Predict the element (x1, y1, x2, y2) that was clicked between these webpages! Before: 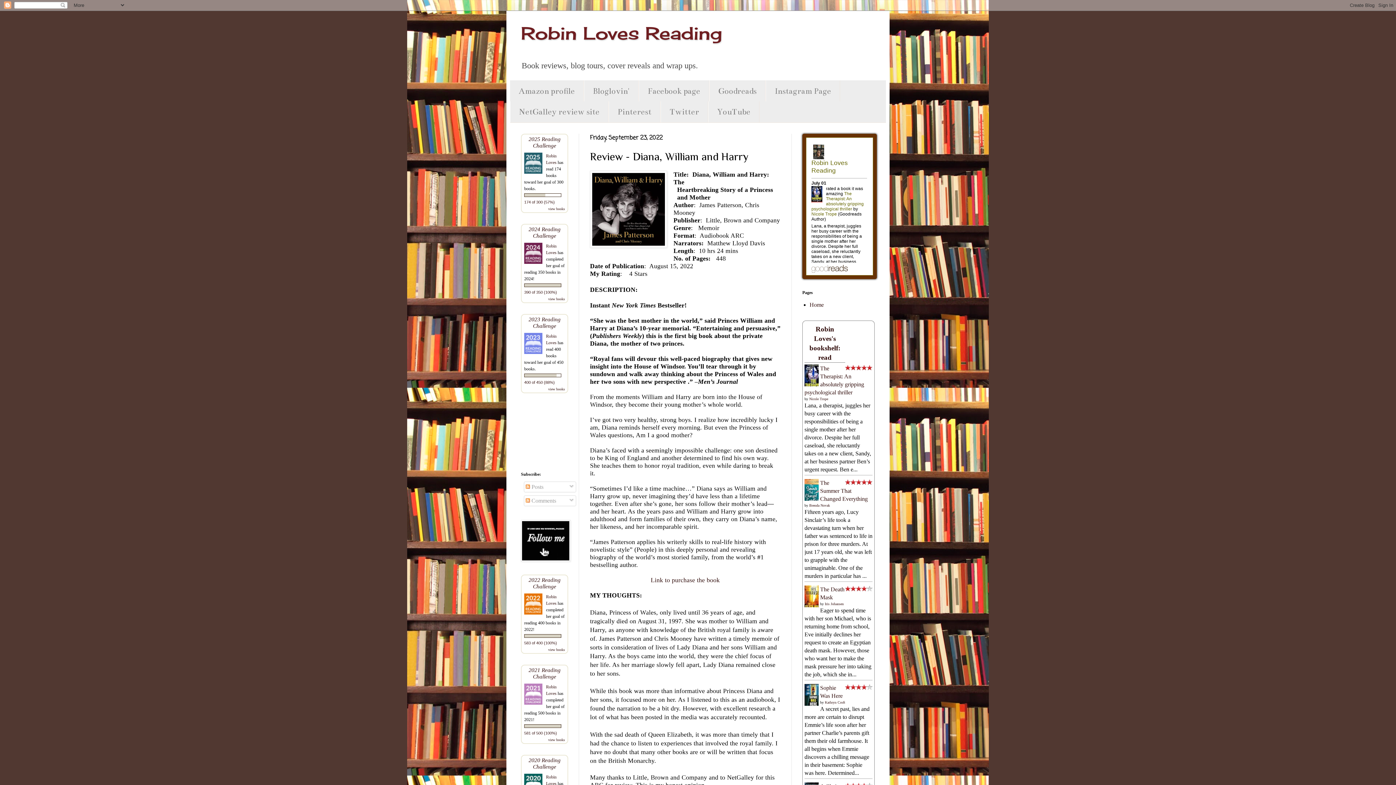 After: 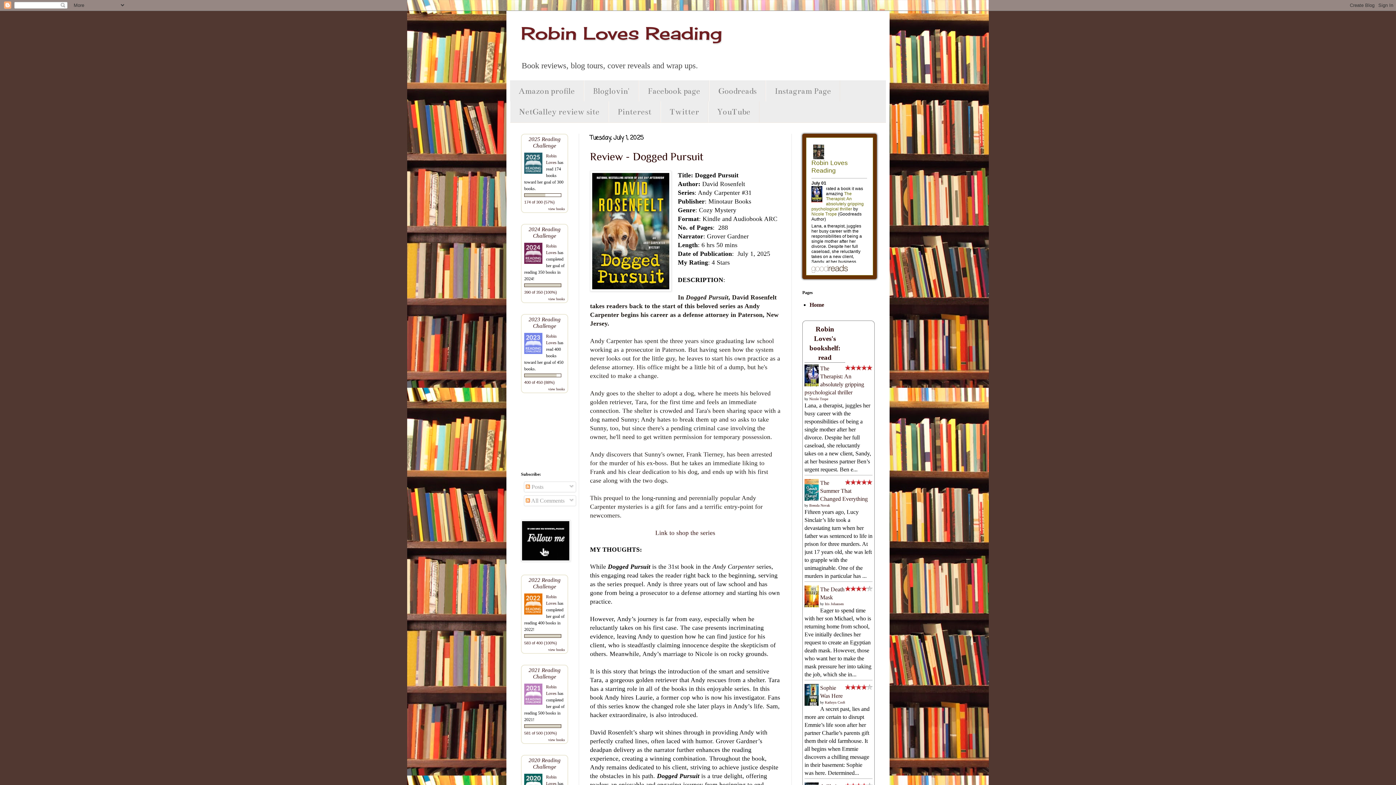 Action: bbox: (809, 301, 824, 307) label: Home